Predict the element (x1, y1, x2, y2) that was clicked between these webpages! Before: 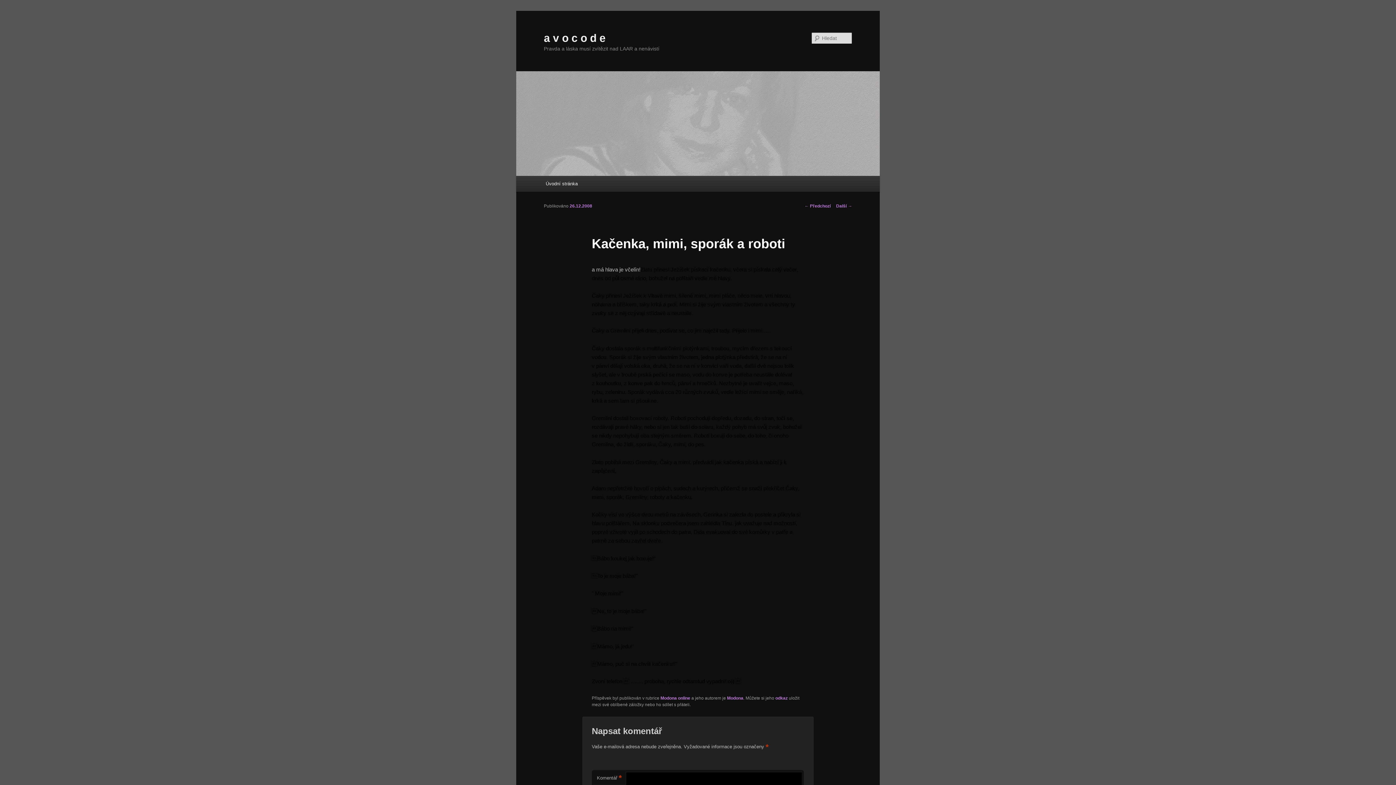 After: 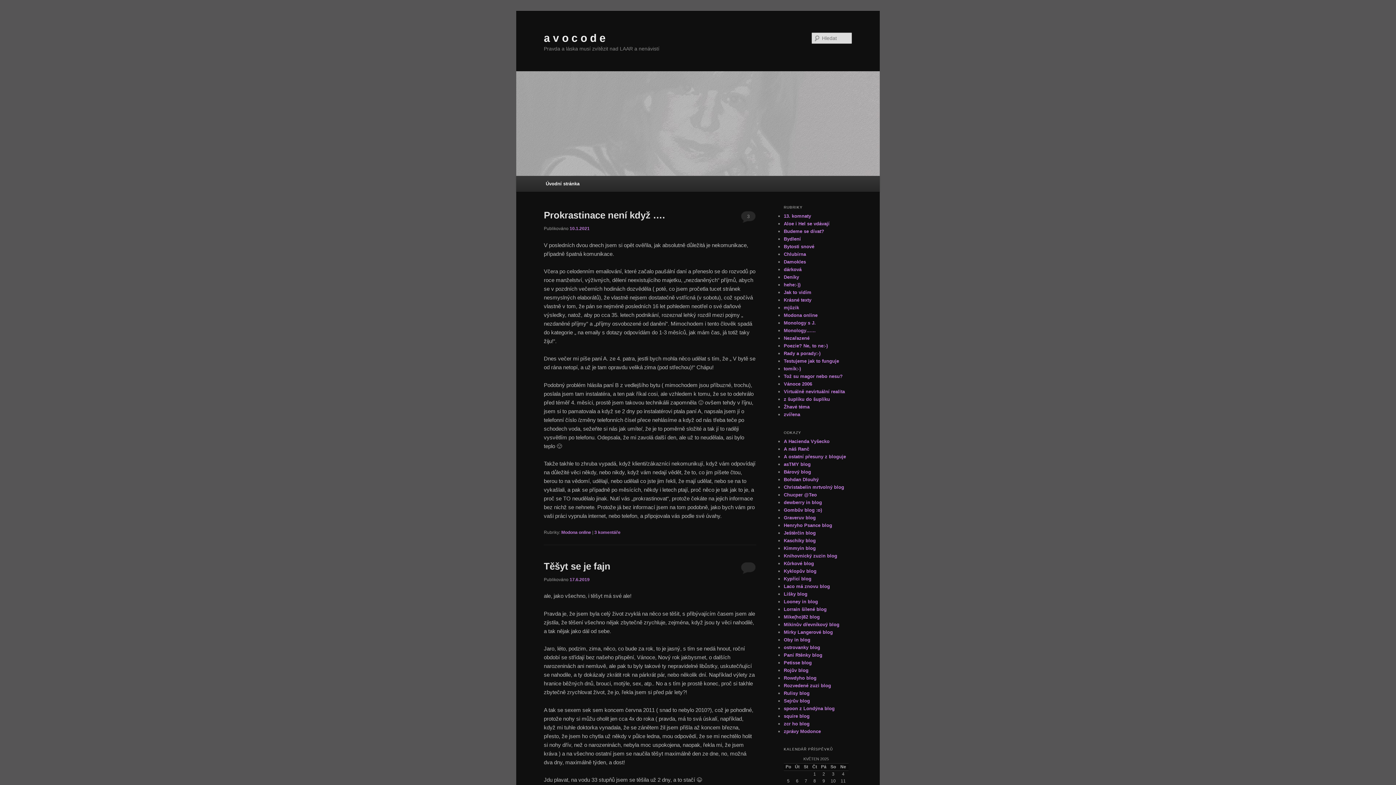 Action: label: a v o c o d e bbox: (544, 31, 605, 43)